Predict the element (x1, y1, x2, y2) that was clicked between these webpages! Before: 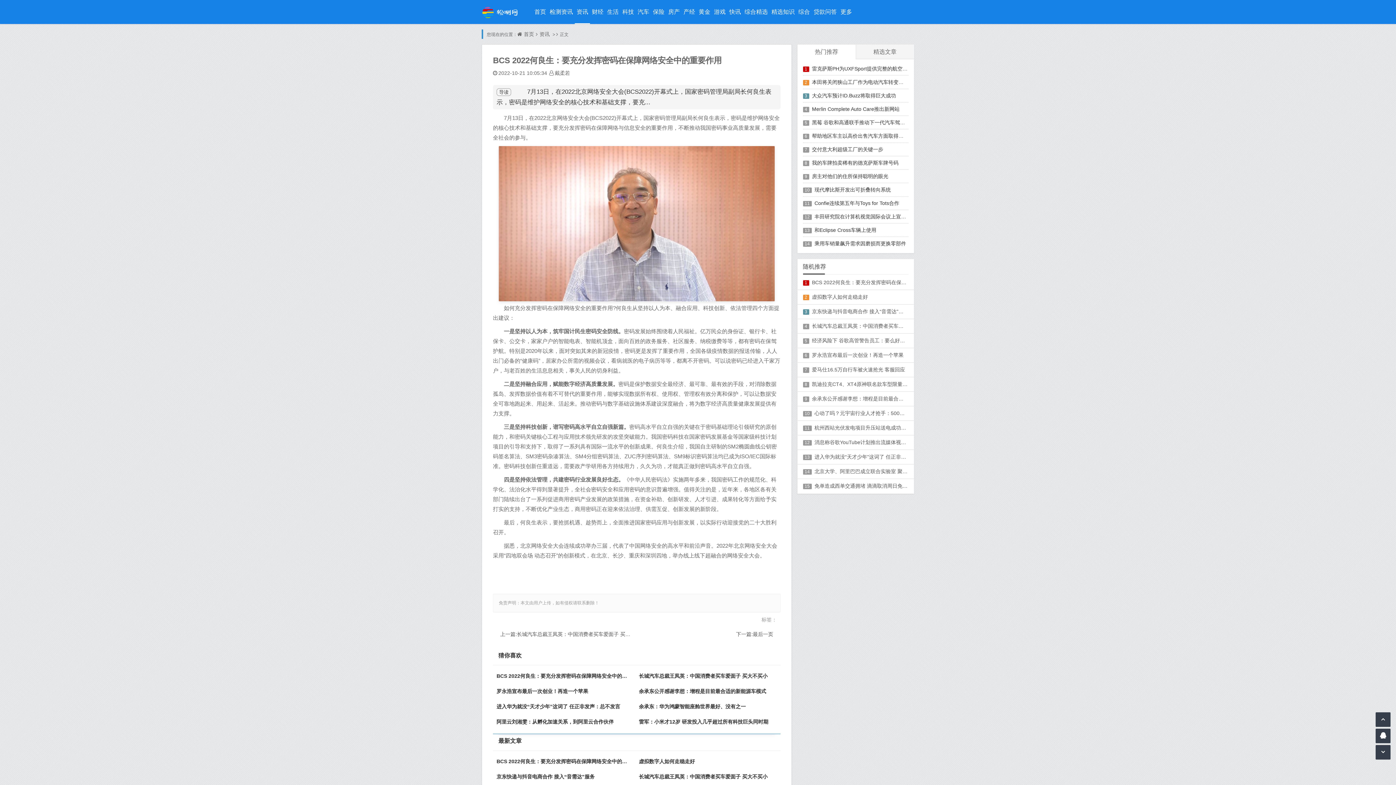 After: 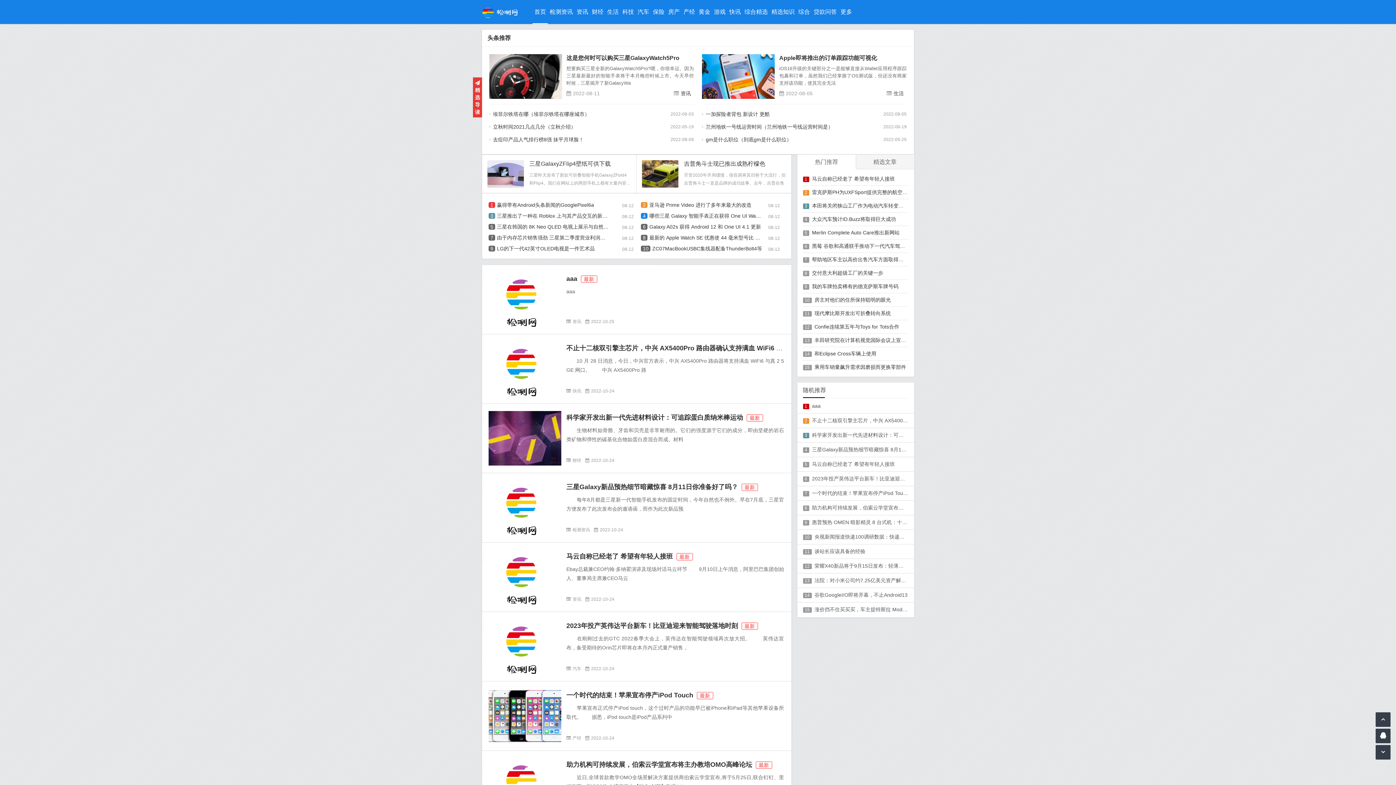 Action: bbox: (481, 9, 532, 14)